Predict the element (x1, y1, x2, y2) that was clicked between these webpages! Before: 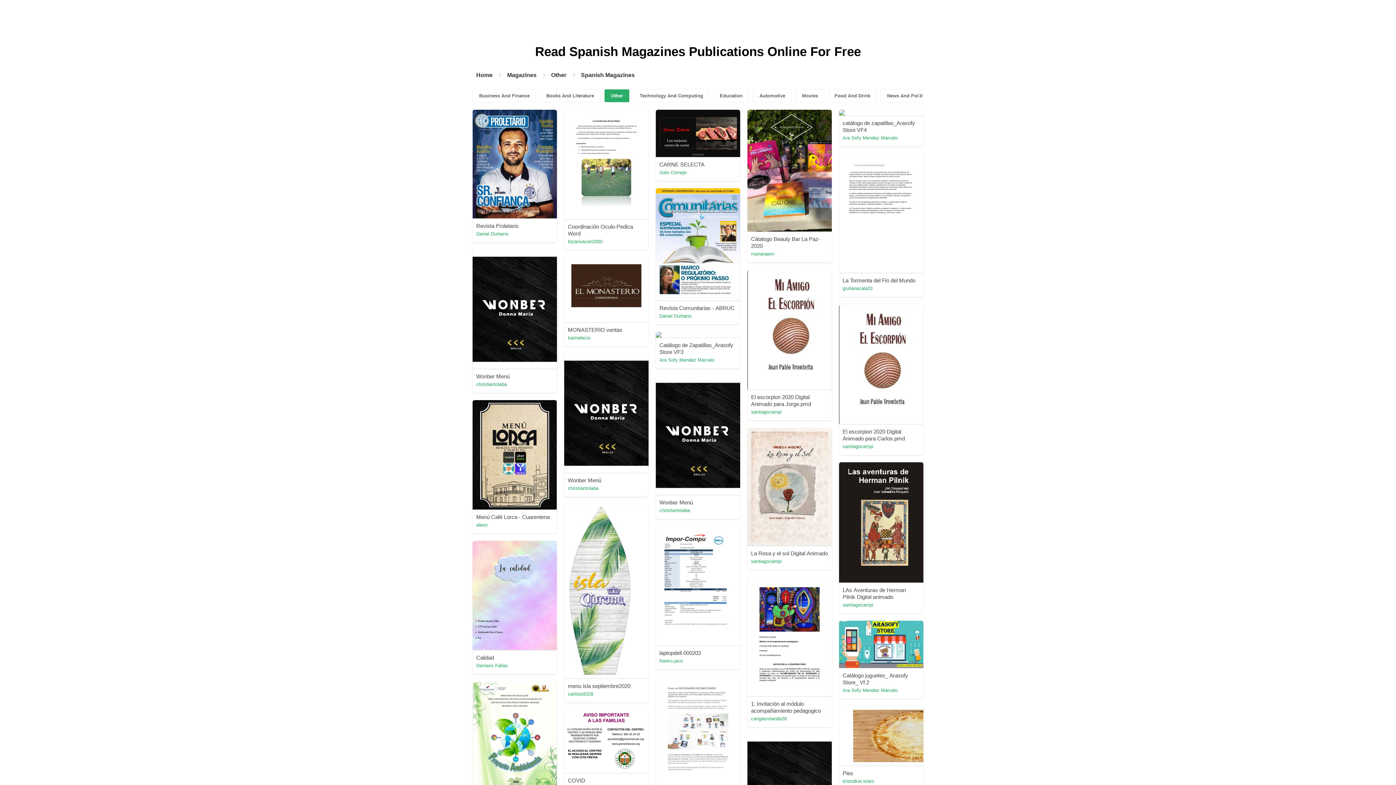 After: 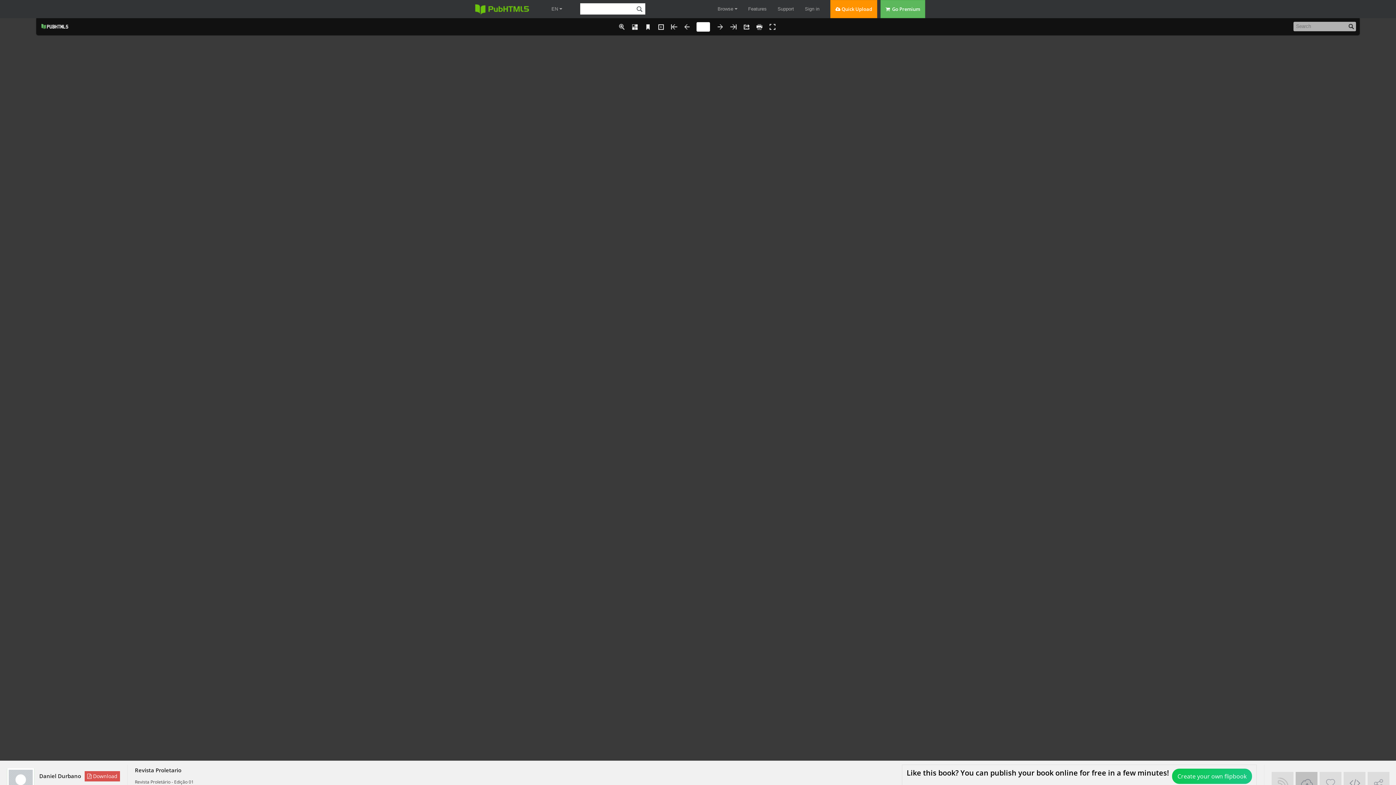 Action: bbox: (472, 109, 557, 218)